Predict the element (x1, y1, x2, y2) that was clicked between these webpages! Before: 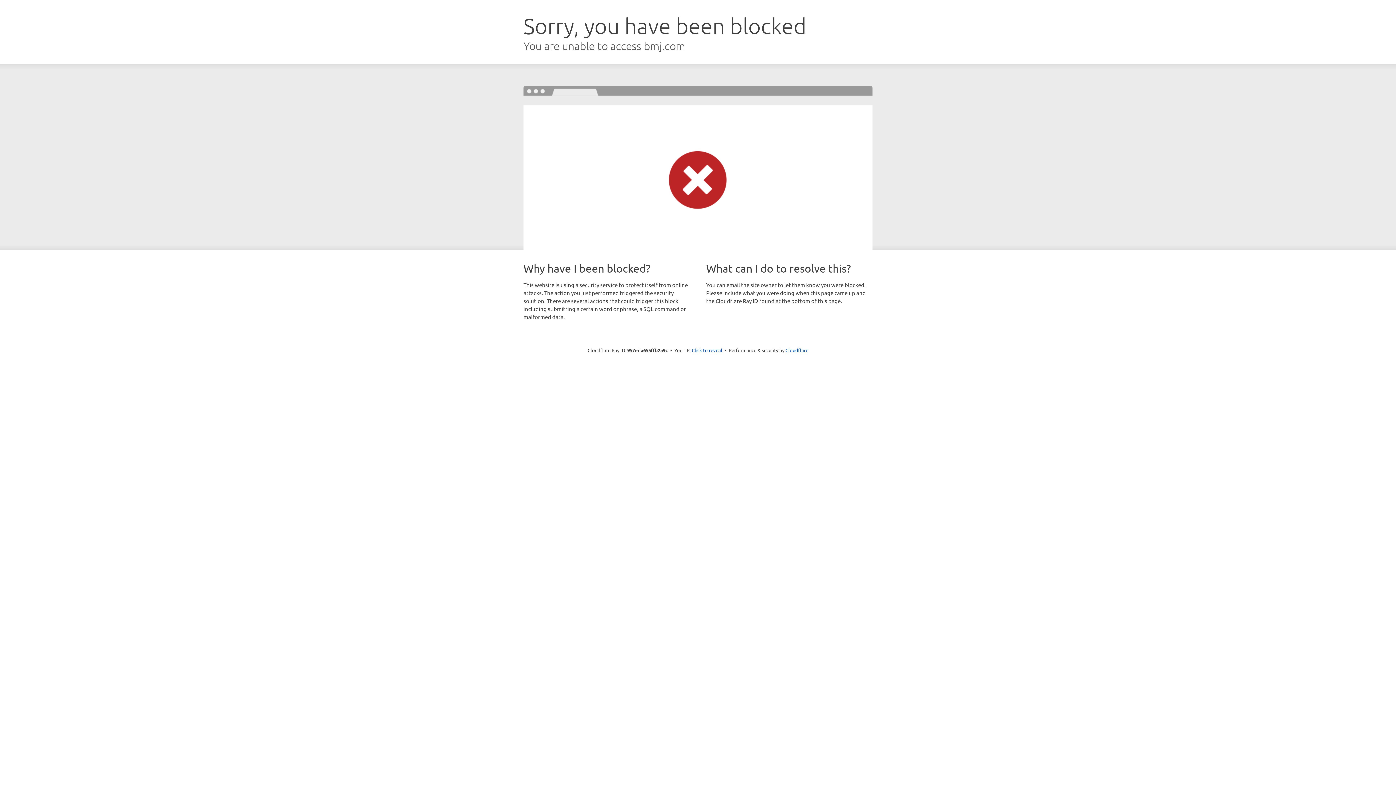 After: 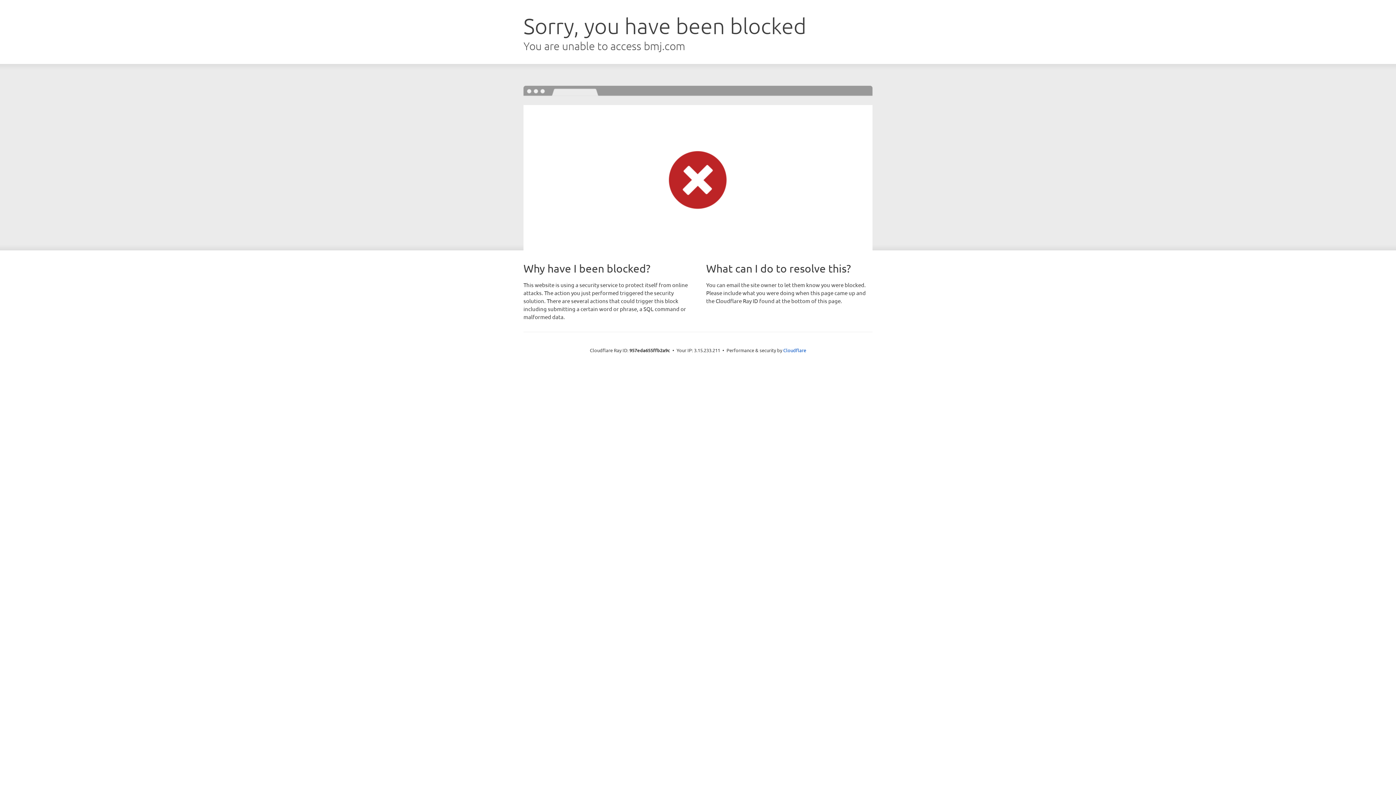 Action: bbox: (692, 346, 722, 353) label: Click to reveal